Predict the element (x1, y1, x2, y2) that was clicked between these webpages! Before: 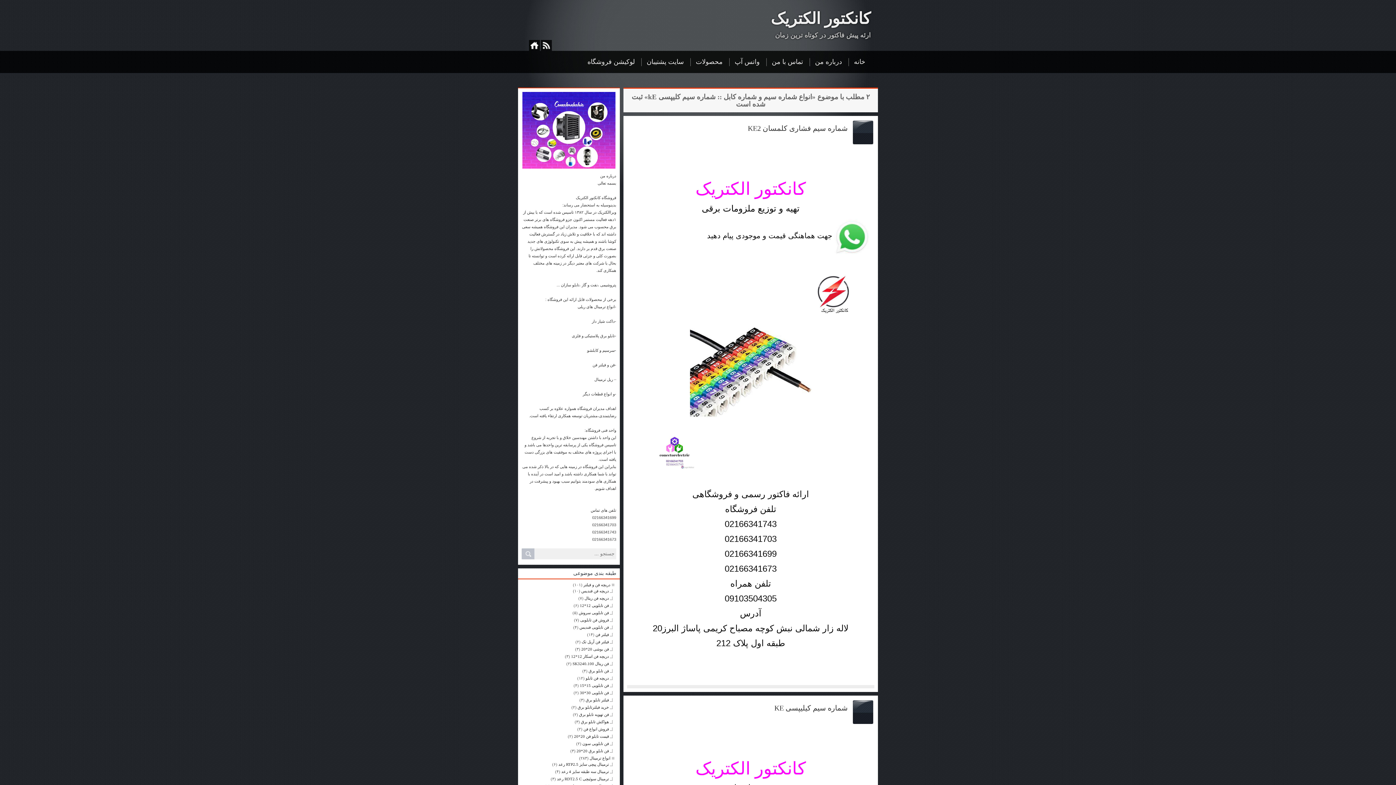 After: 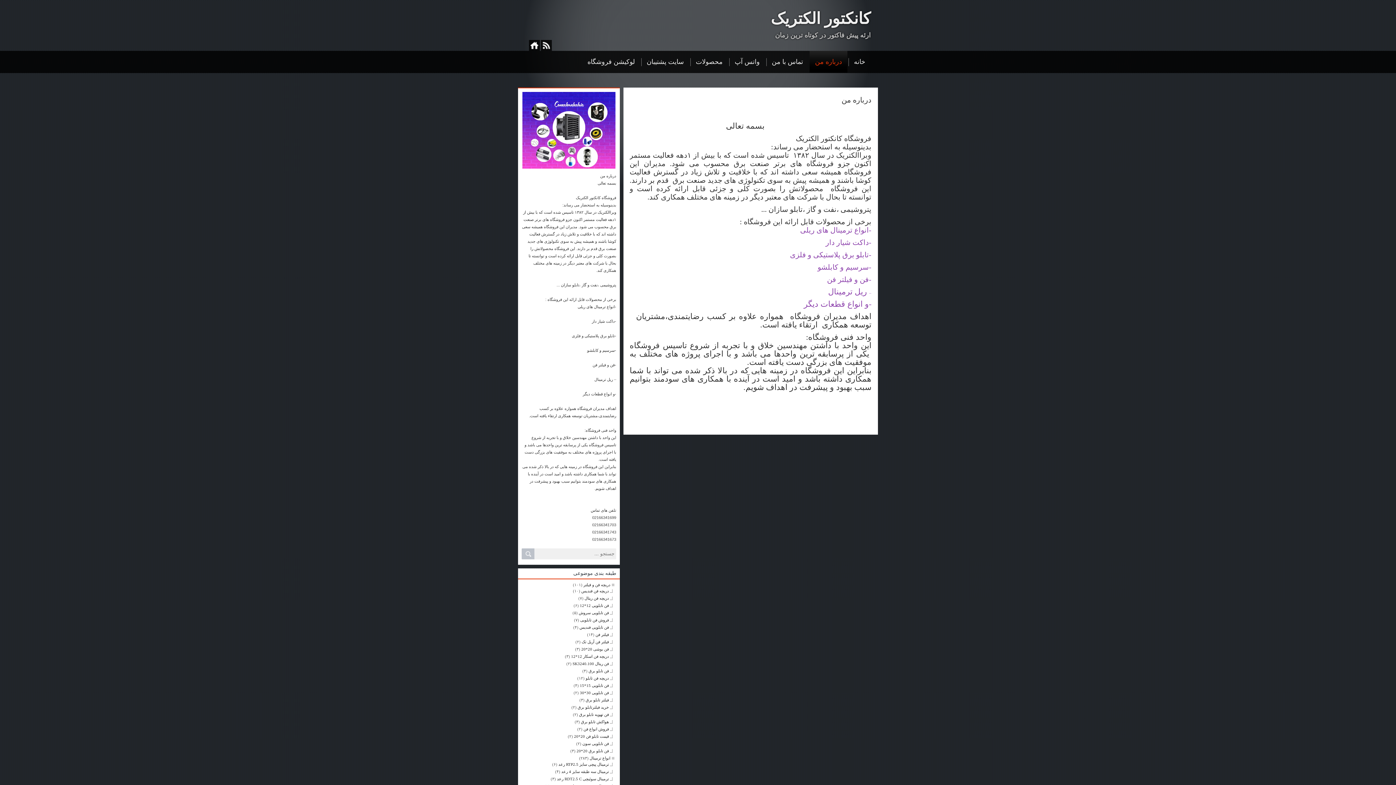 Action: label: درباره من bbox: (809, 50, 847, 72)